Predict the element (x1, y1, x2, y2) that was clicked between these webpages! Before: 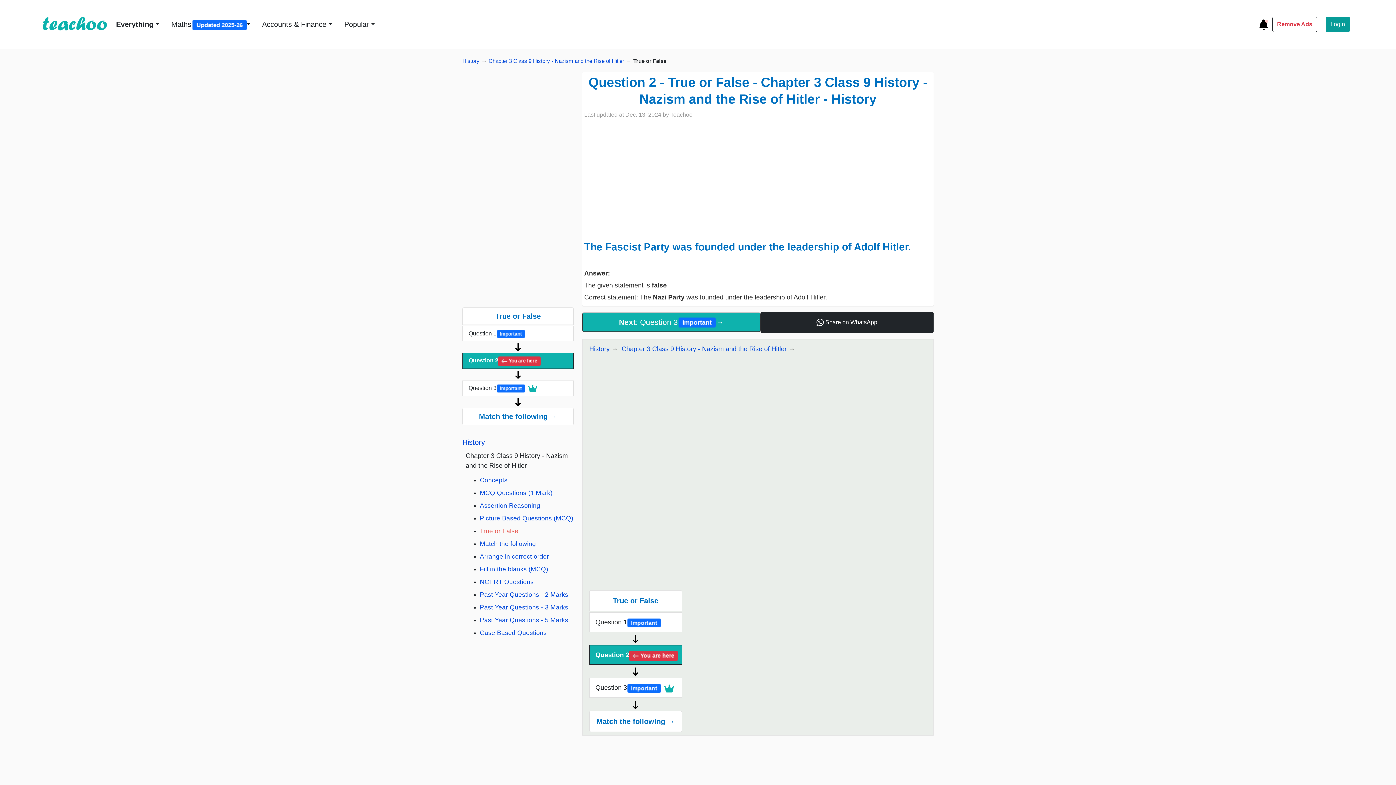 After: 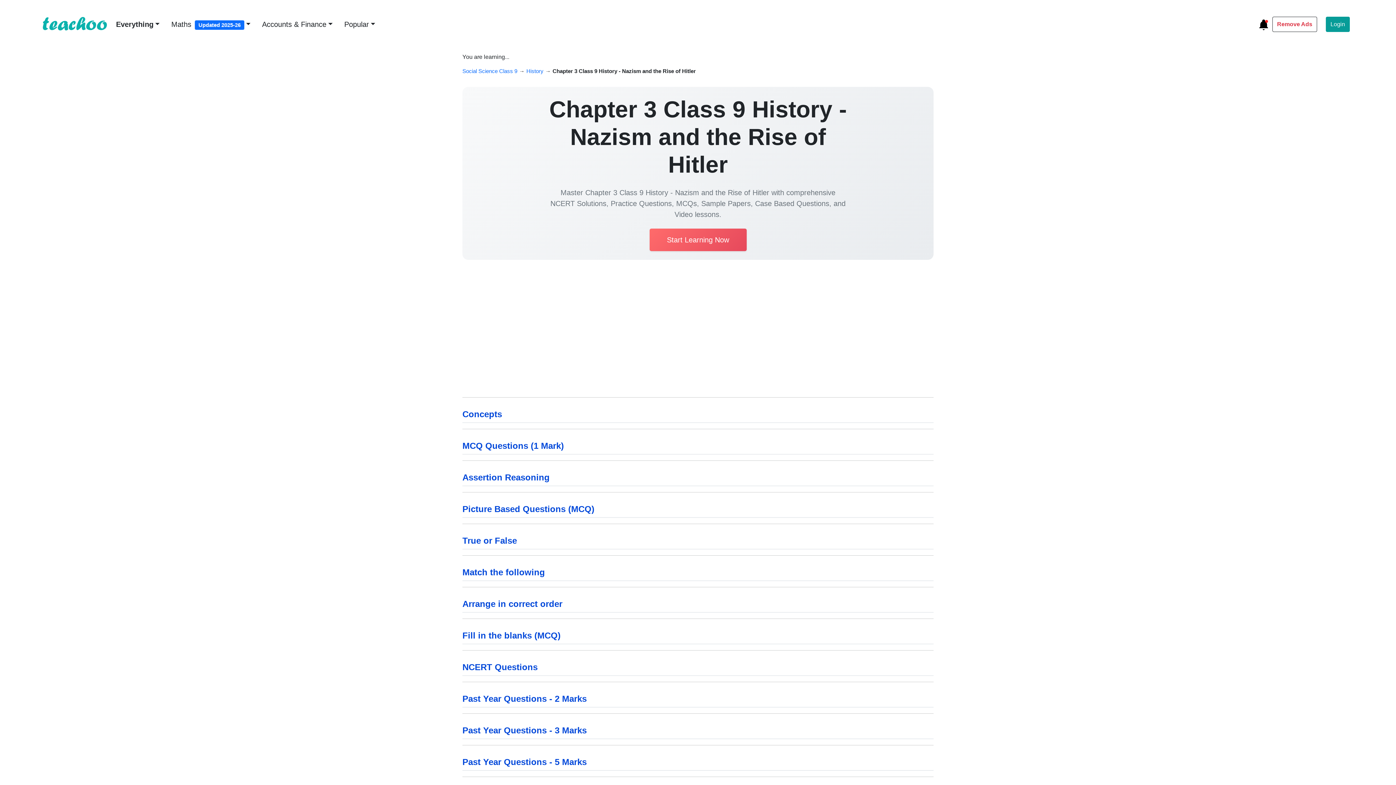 Action: label: Chapter 3 Class 9 History - Nazism and the Rise of Hitler bbox: (488, 57, 624, 63)